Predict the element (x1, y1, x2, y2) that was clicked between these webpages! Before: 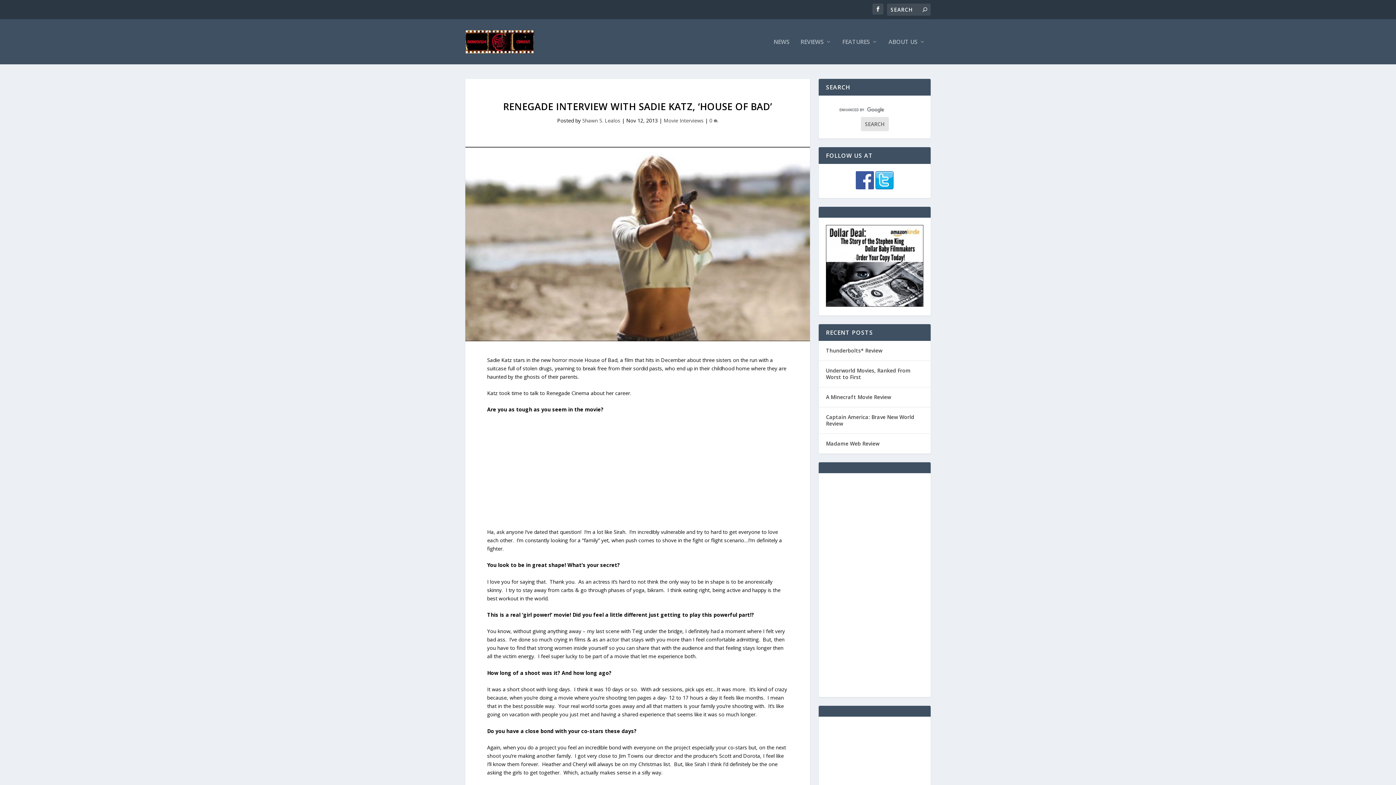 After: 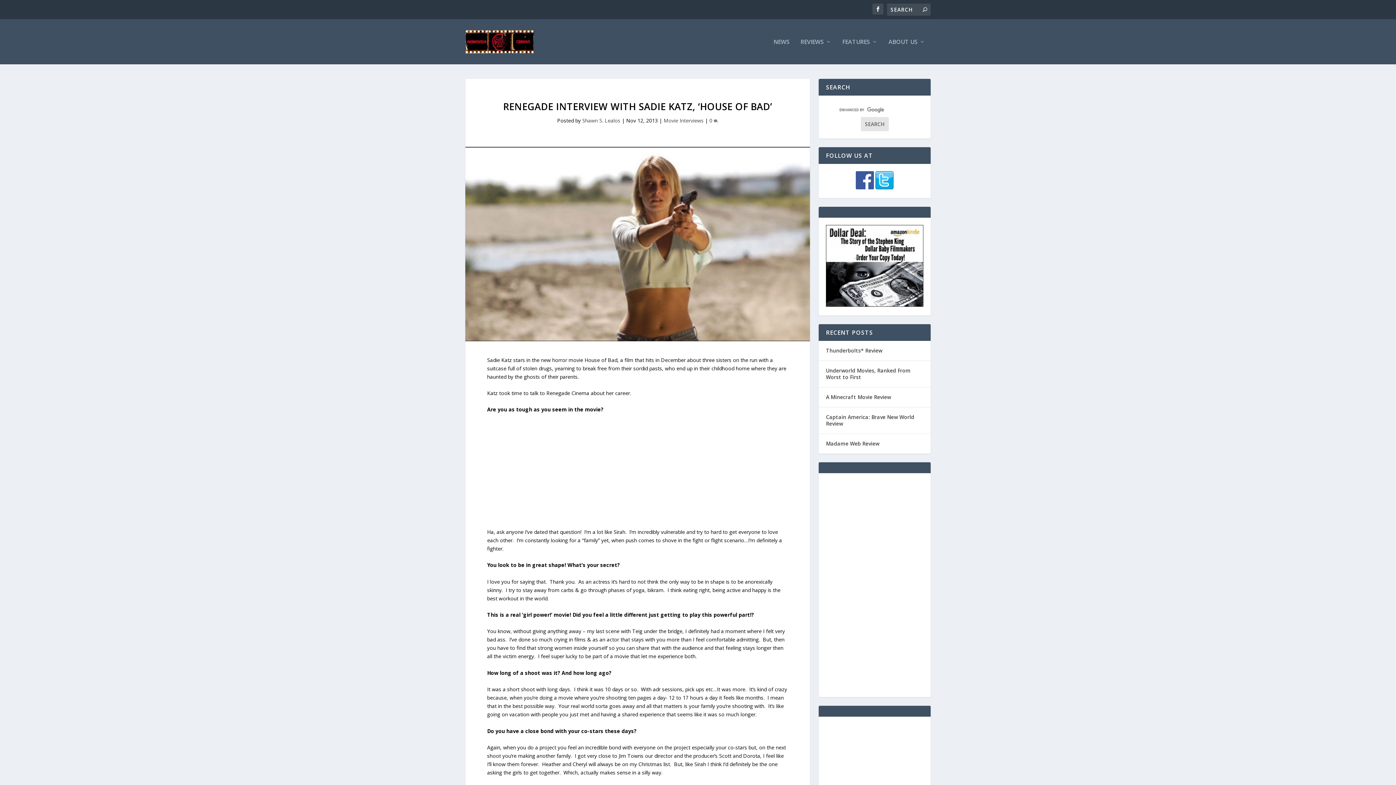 Action: bbox: (709, 117, 718, 124) label: 0 